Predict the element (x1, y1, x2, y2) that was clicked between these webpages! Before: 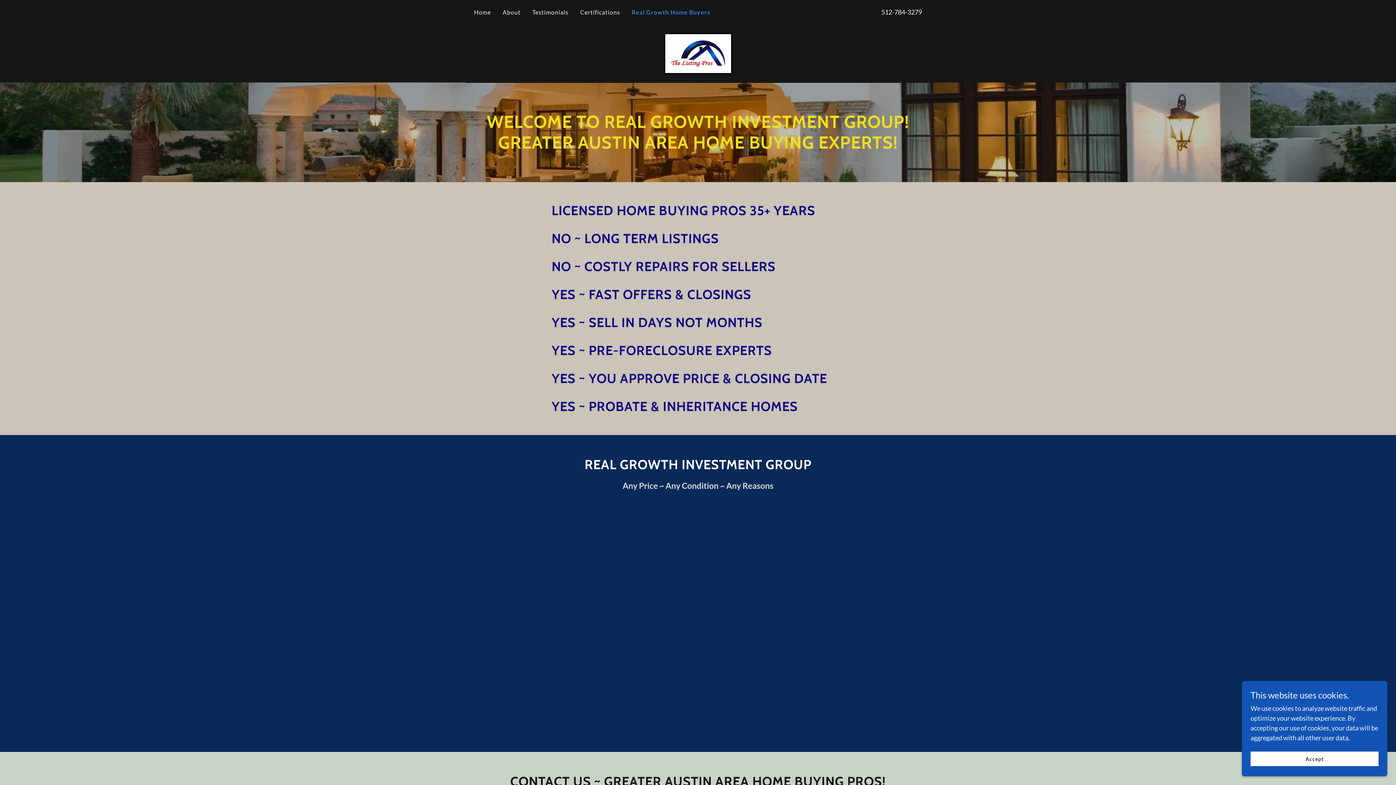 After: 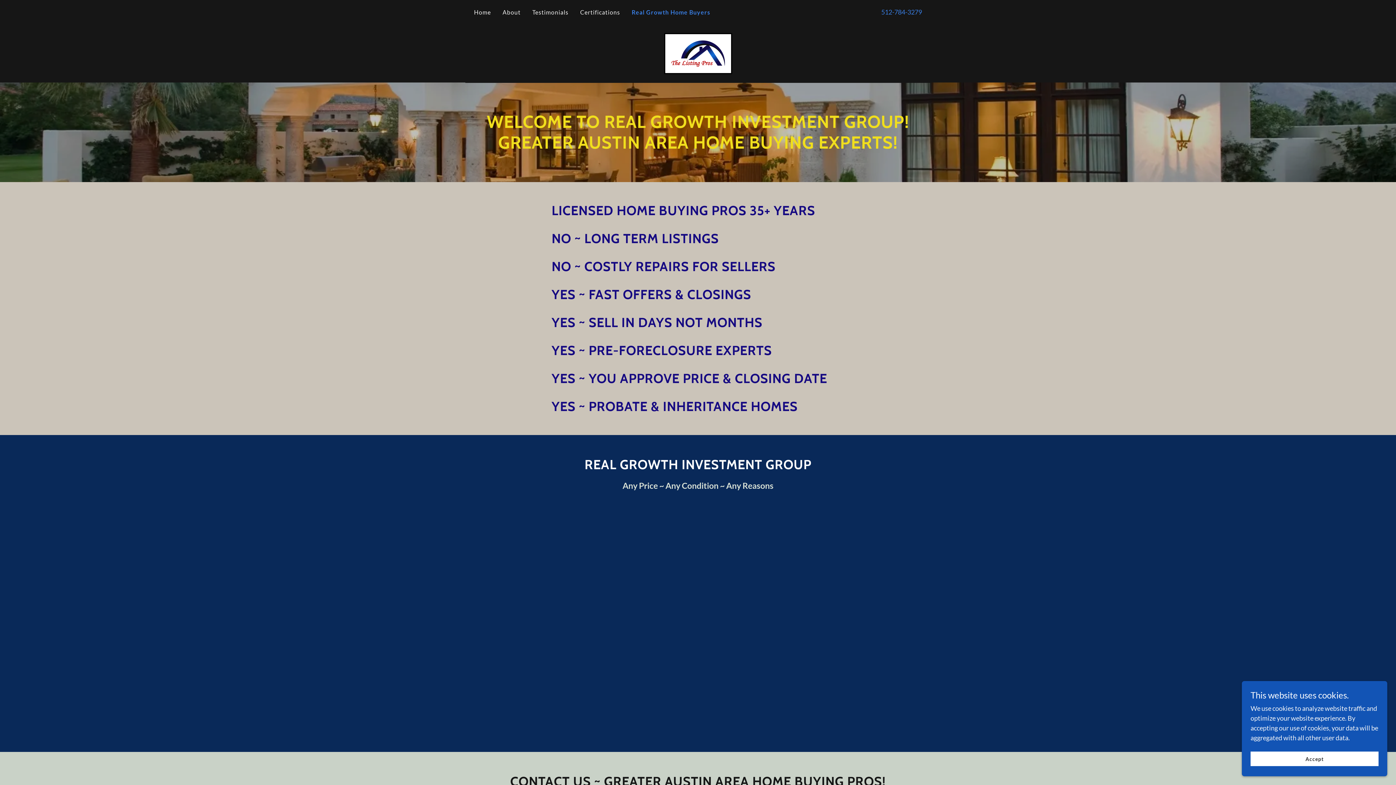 Action: label: 512-784-3279 bbox: (881, 8, 922, 16)